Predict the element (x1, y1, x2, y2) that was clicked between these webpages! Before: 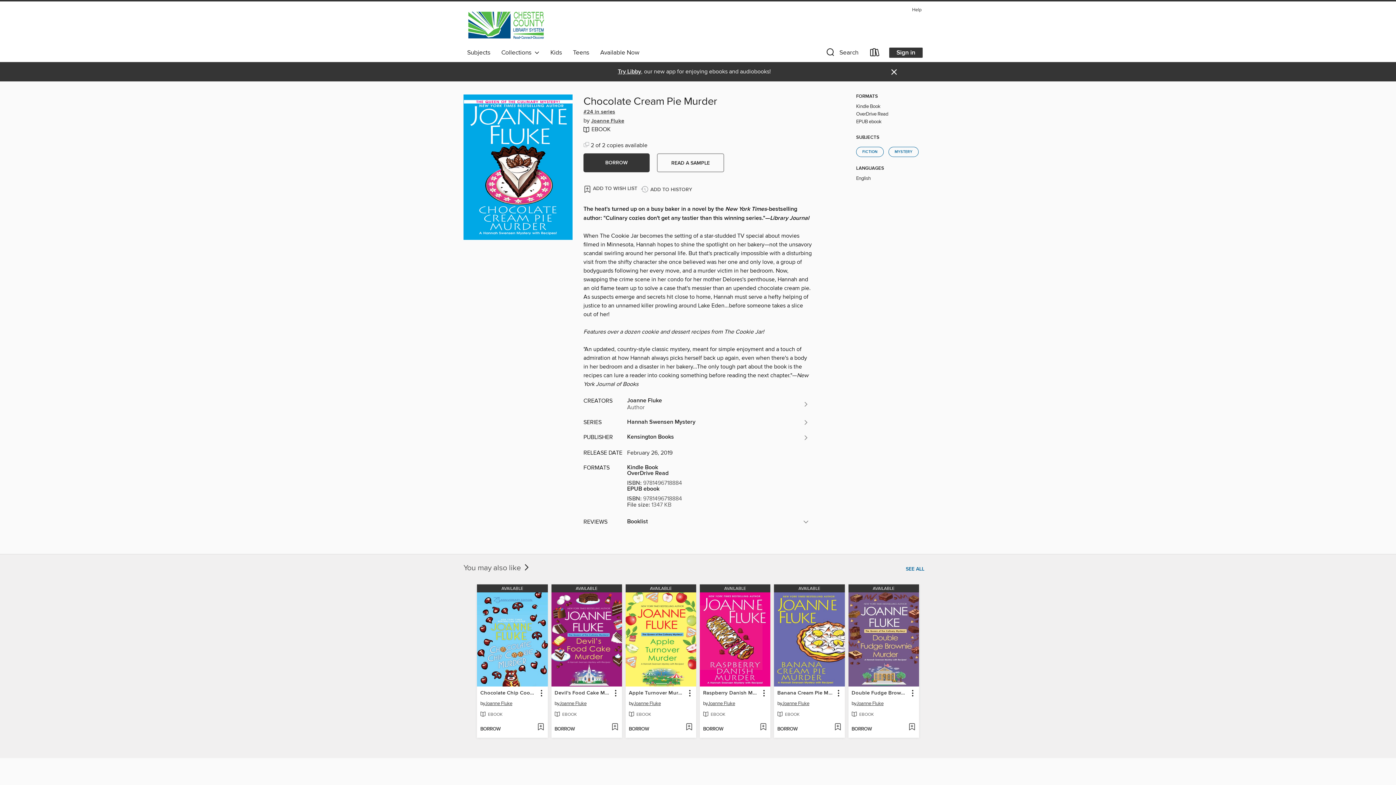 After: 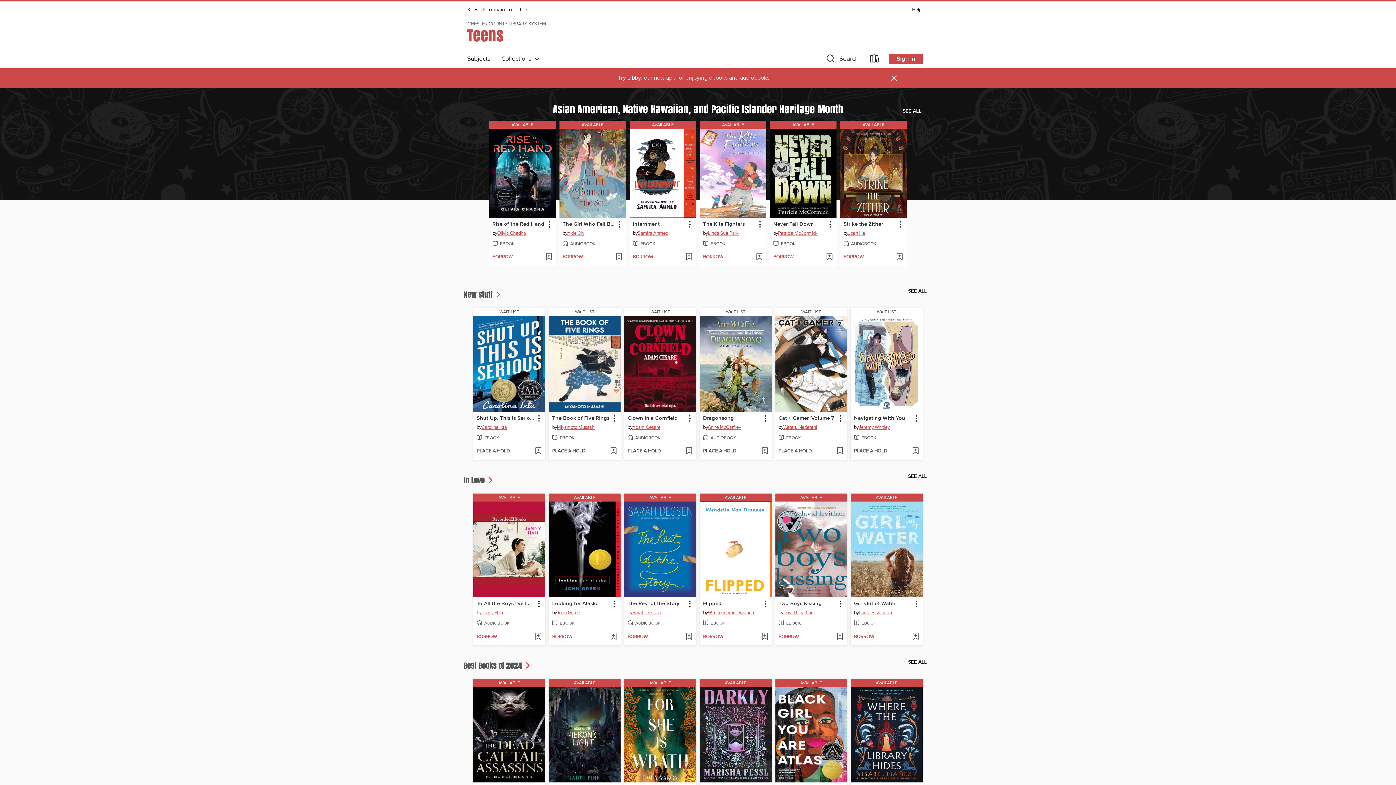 Action: bbox: (567, 46, 594, 58) label: Teens